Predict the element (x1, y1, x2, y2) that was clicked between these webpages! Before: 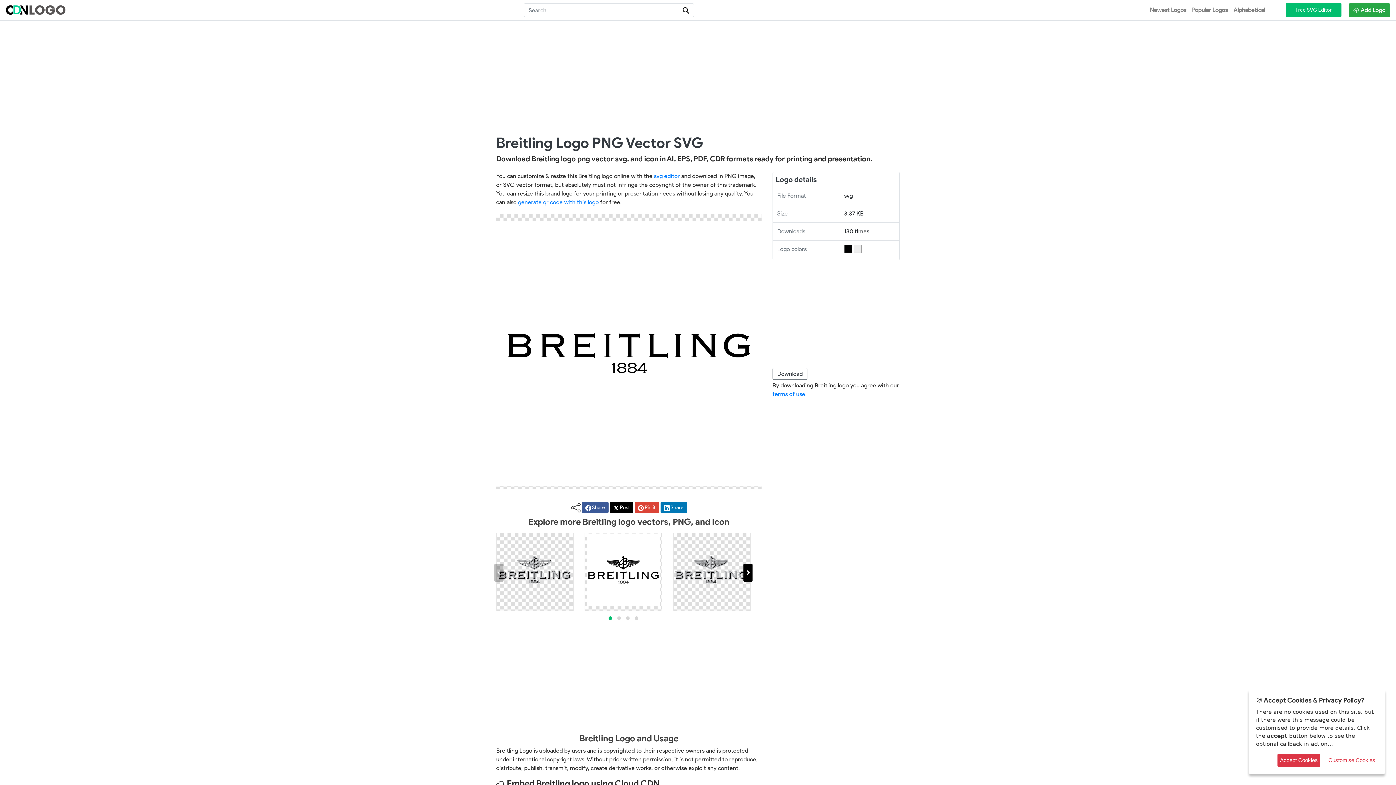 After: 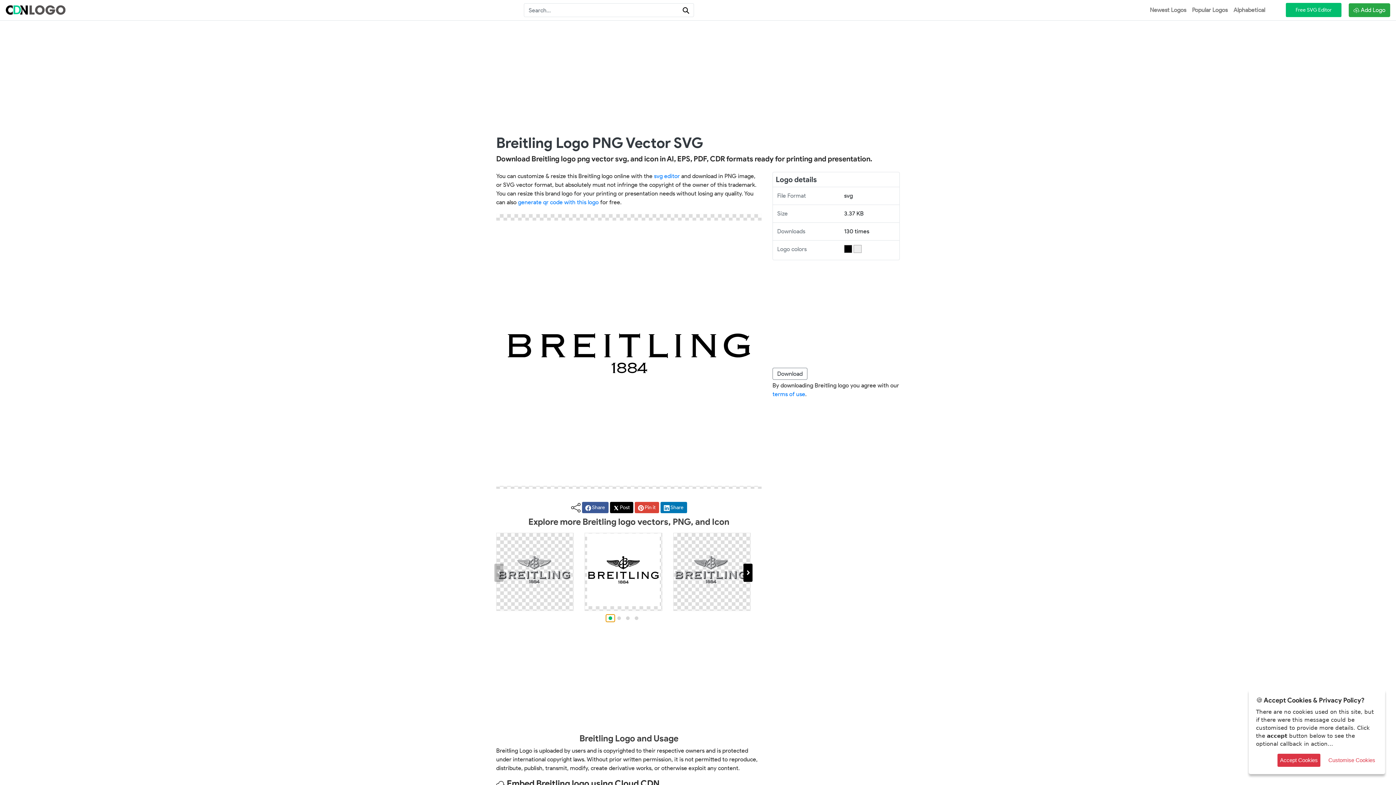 Action: bbox: (606, 614, 614, 622)